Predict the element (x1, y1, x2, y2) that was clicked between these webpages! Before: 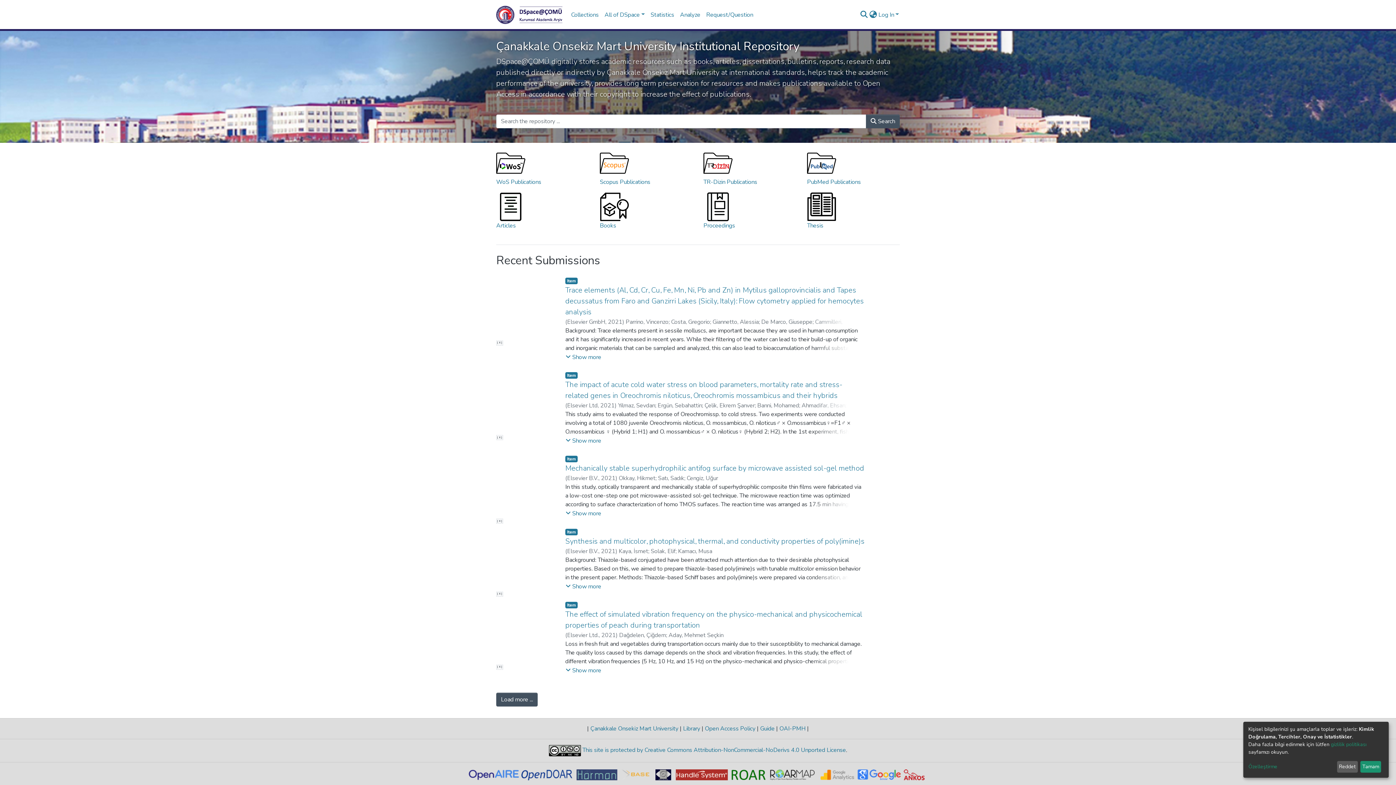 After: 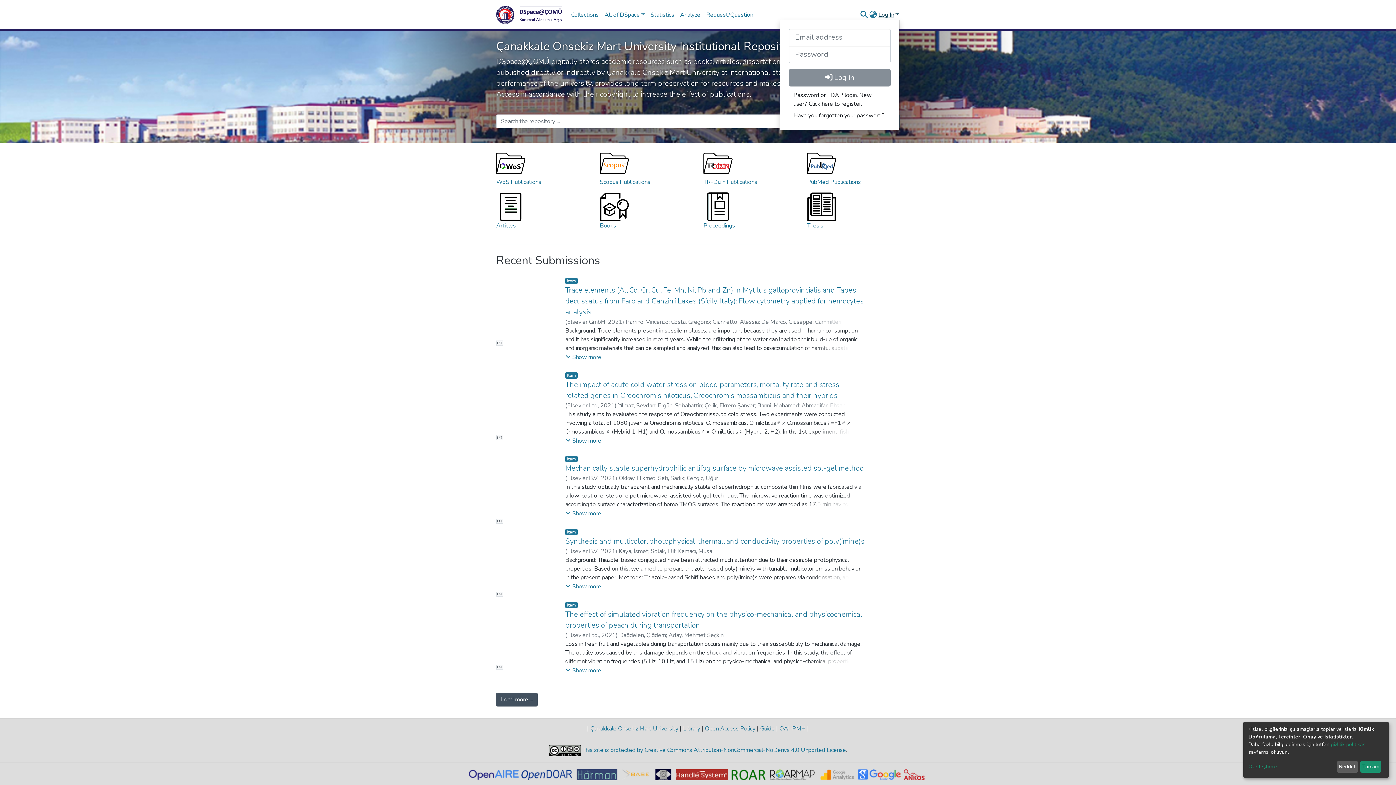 Action: label: Log In bbox: (877, 10, 900, 18)